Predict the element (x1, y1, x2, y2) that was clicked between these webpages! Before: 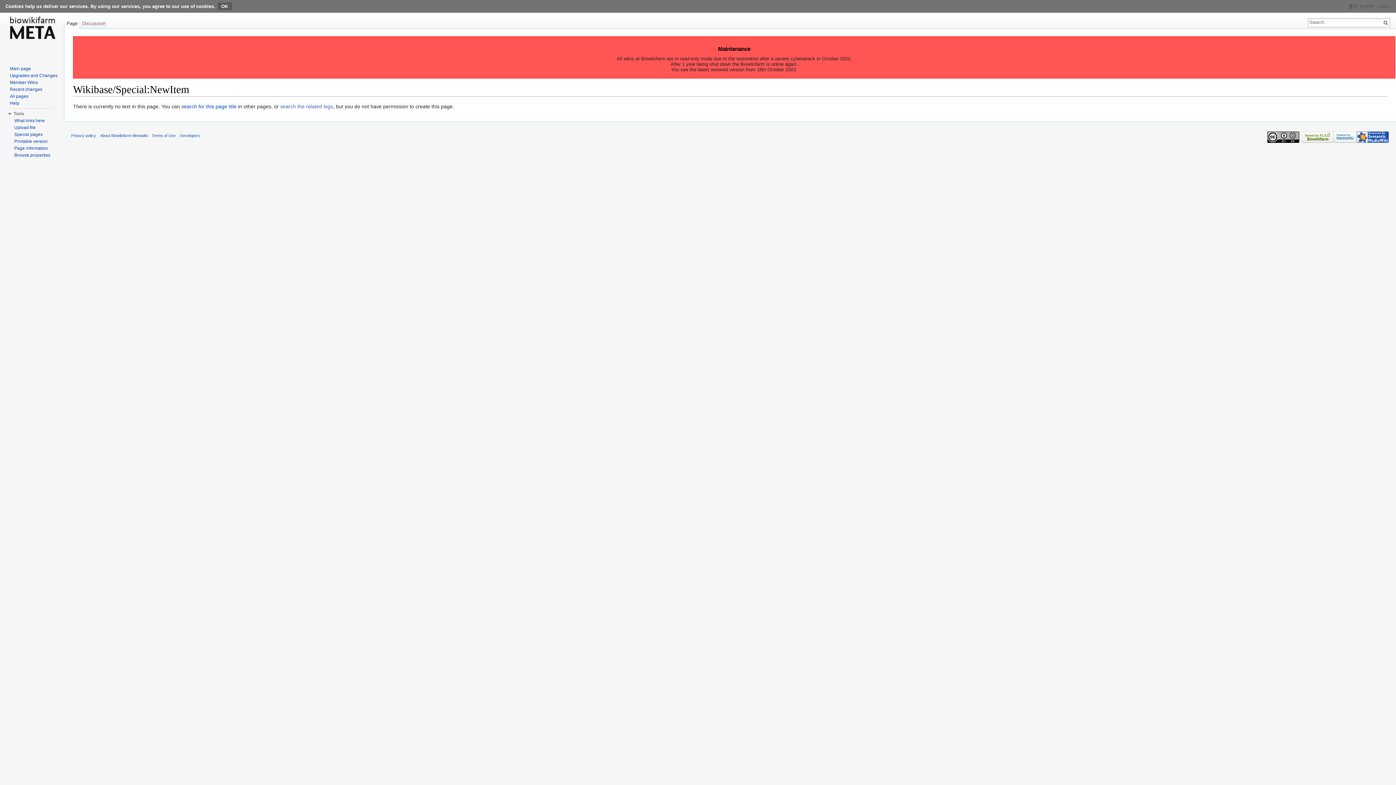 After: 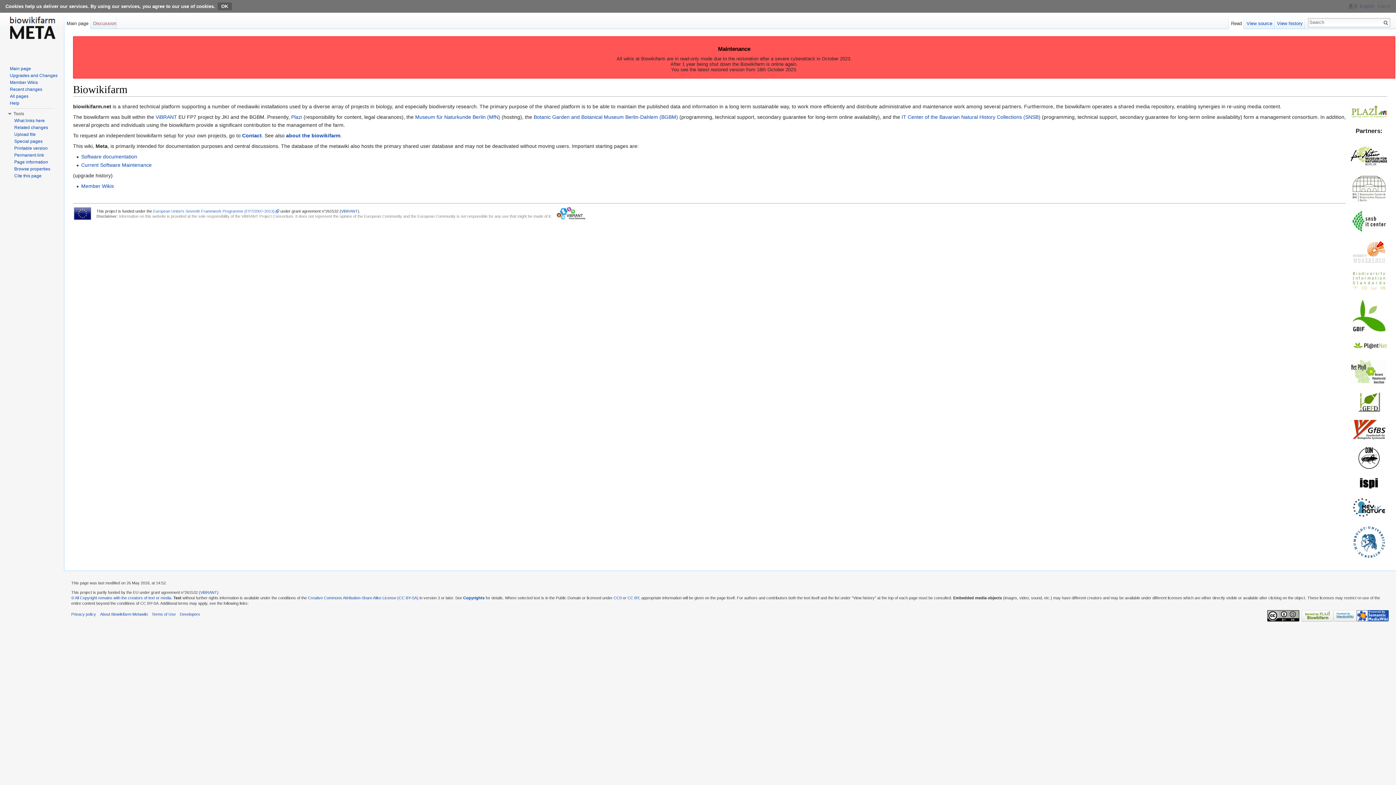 Action: bbox: (1301, 134, 1333, 138)